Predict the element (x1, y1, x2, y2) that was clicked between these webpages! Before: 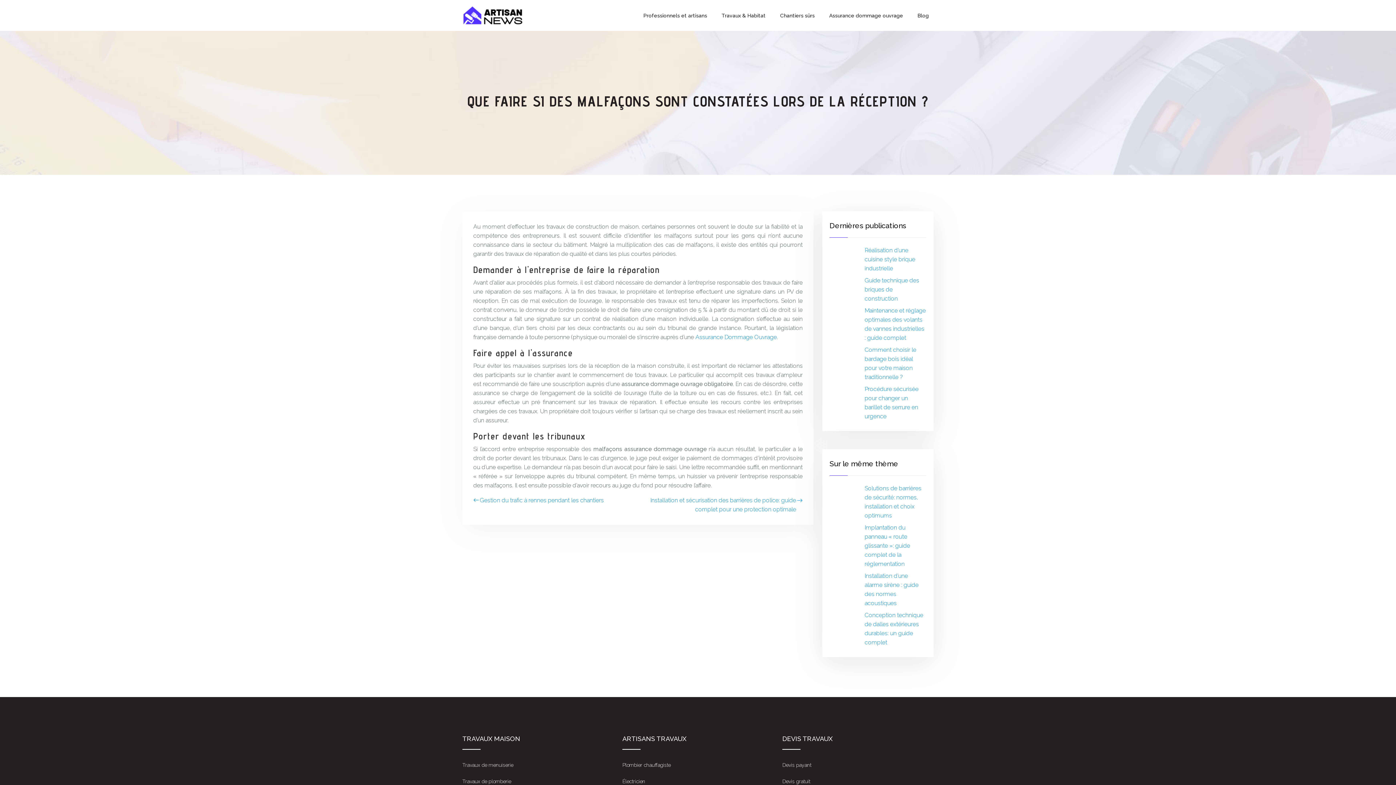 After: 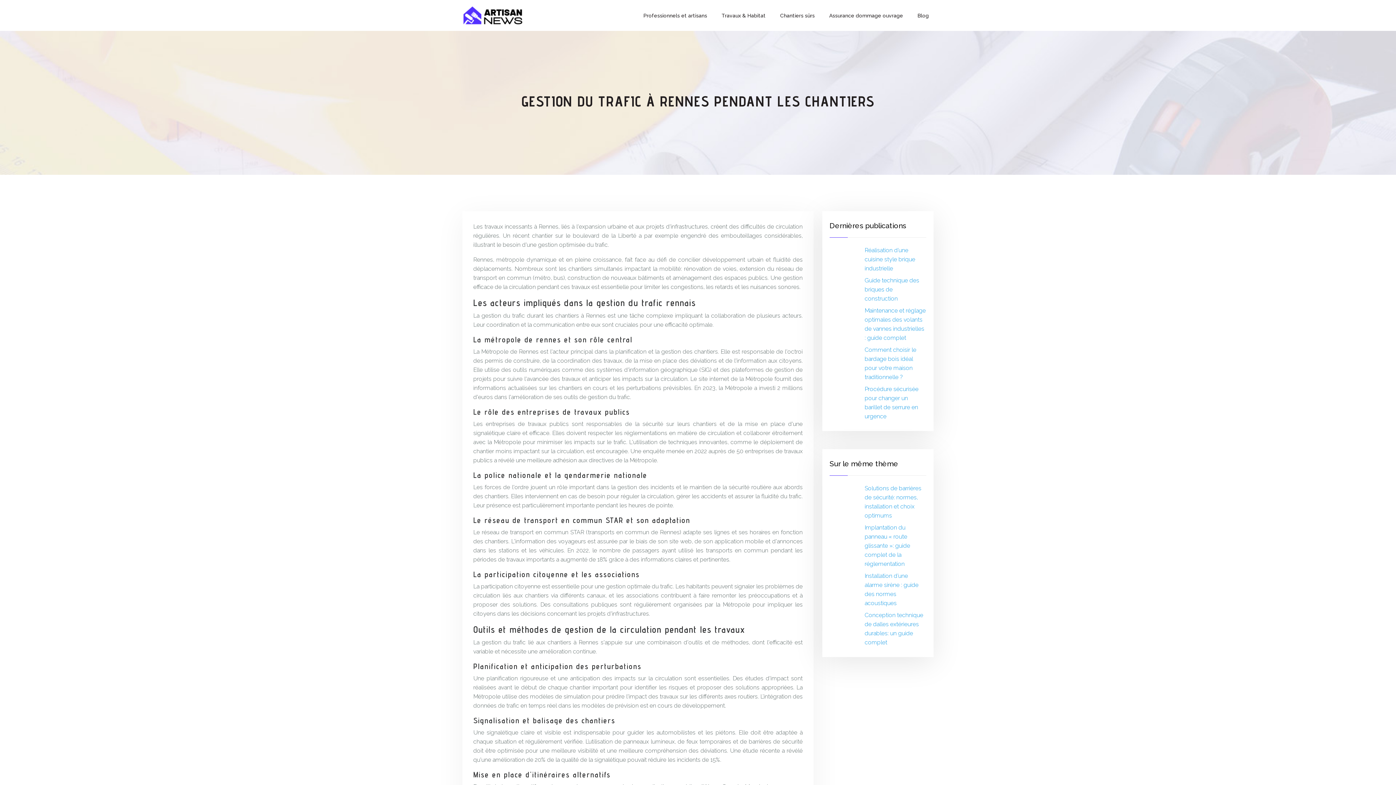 Action: bbox: (473, 496, 604, 505) label: Gestion du trafic à rennes pendant les chantiers